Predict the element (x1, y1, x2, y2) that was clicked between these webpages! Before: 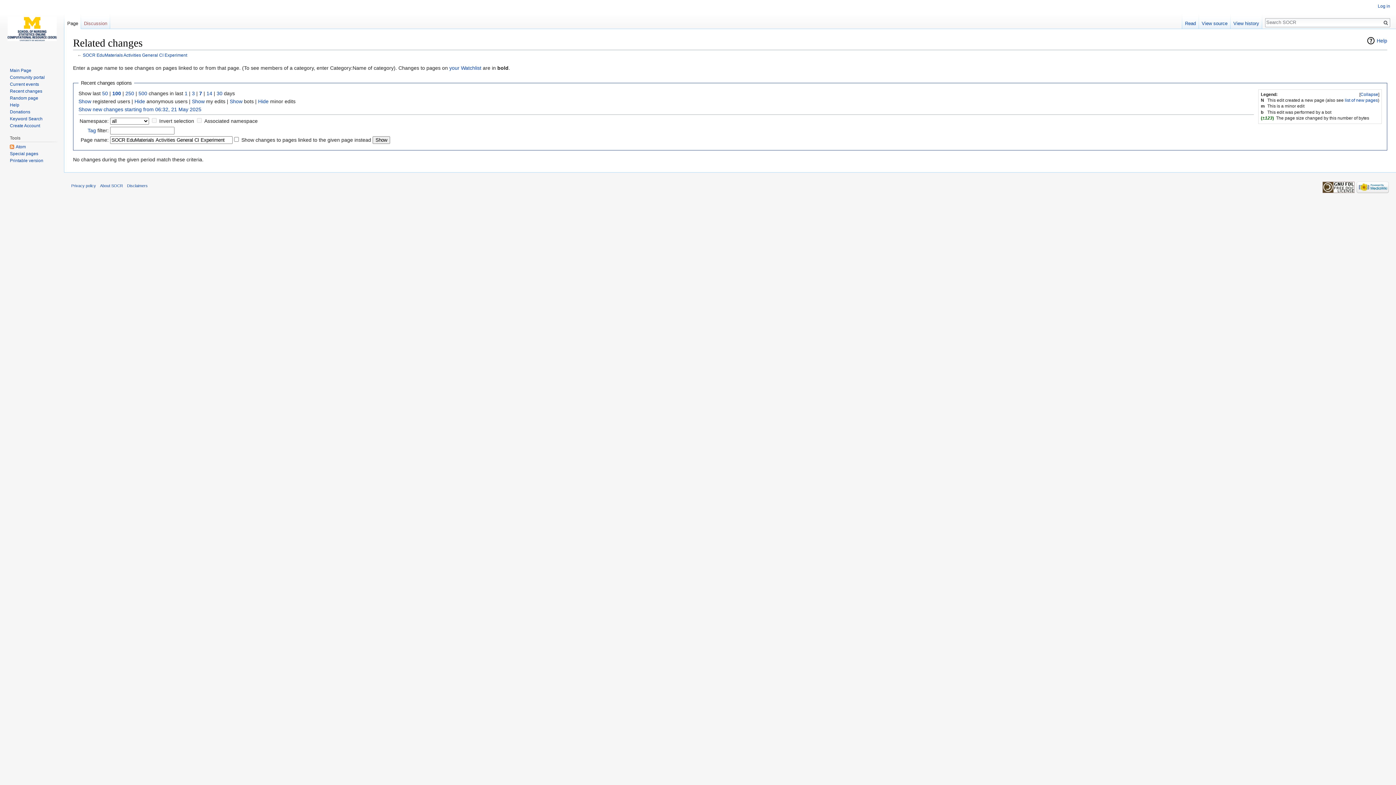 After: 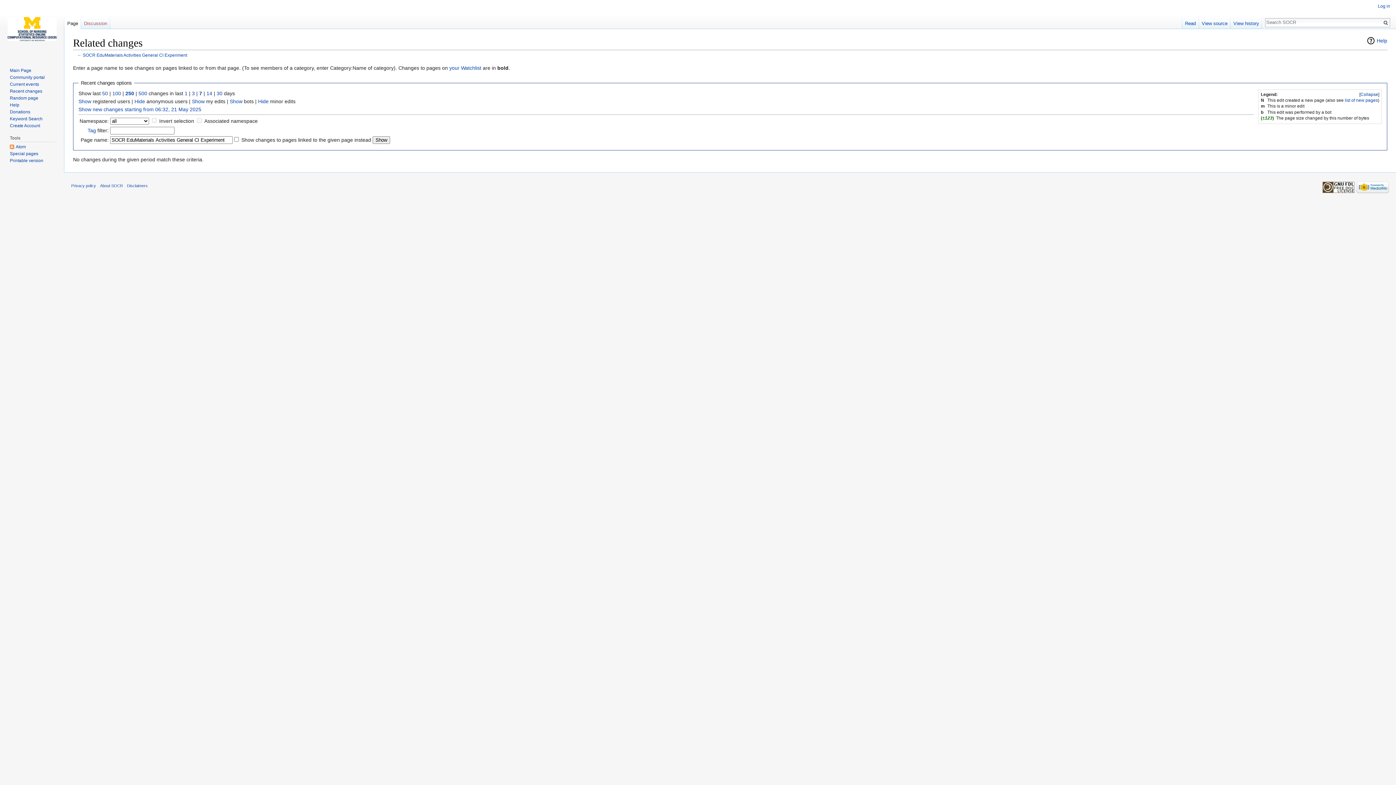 Action: label: 250 bbox: (125, 90, 134, 96)